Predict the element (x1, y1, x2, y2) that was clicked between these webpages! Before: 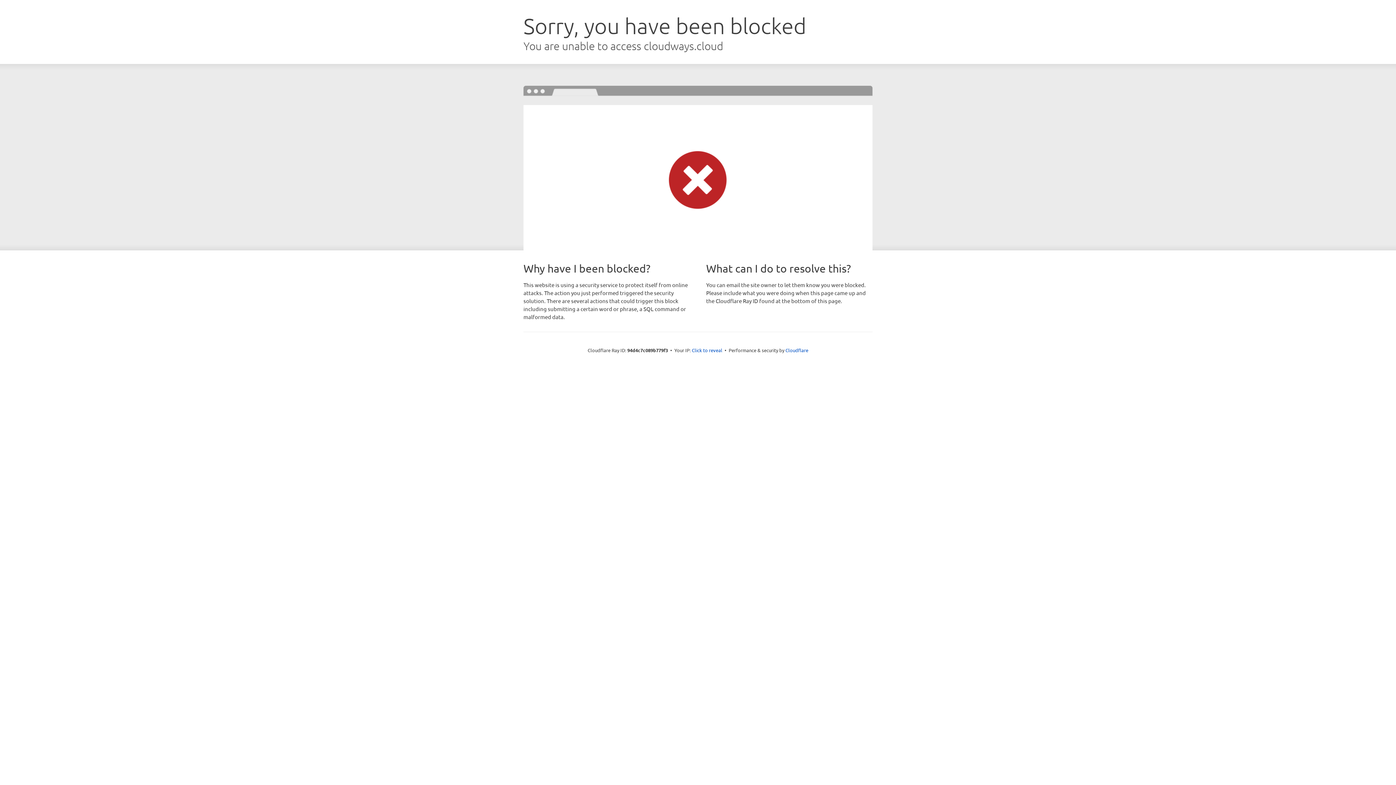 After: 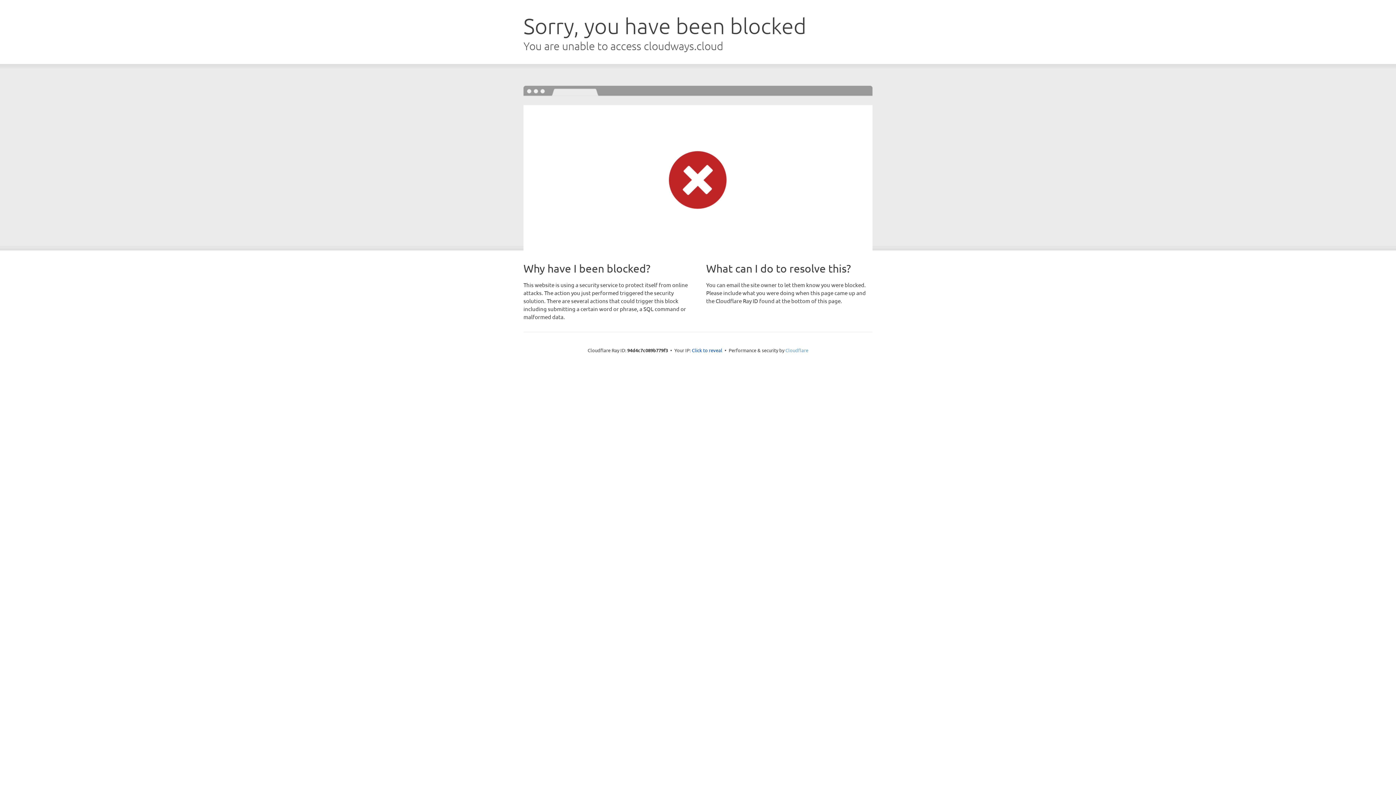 Action: label: Cloudflare bbox: (785, 347, 808, 353)